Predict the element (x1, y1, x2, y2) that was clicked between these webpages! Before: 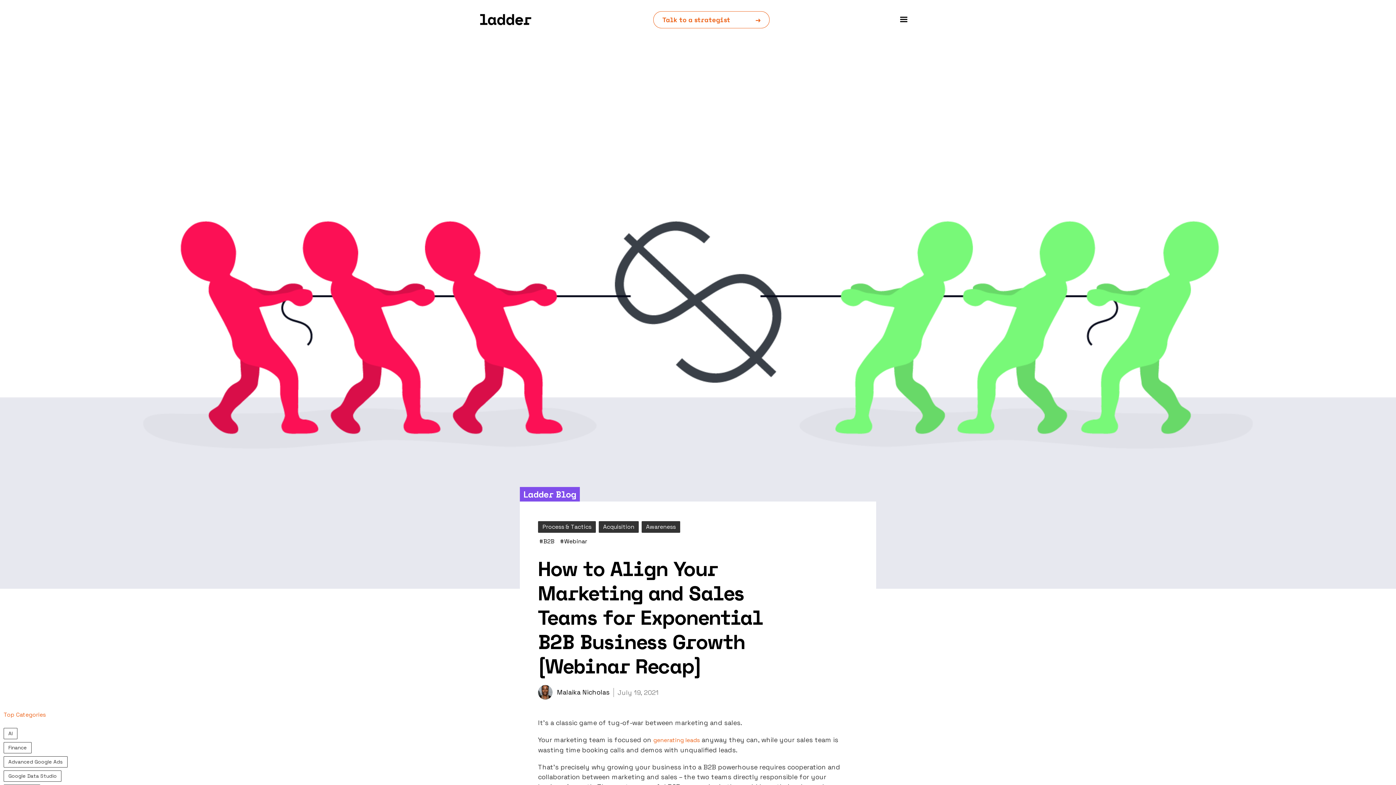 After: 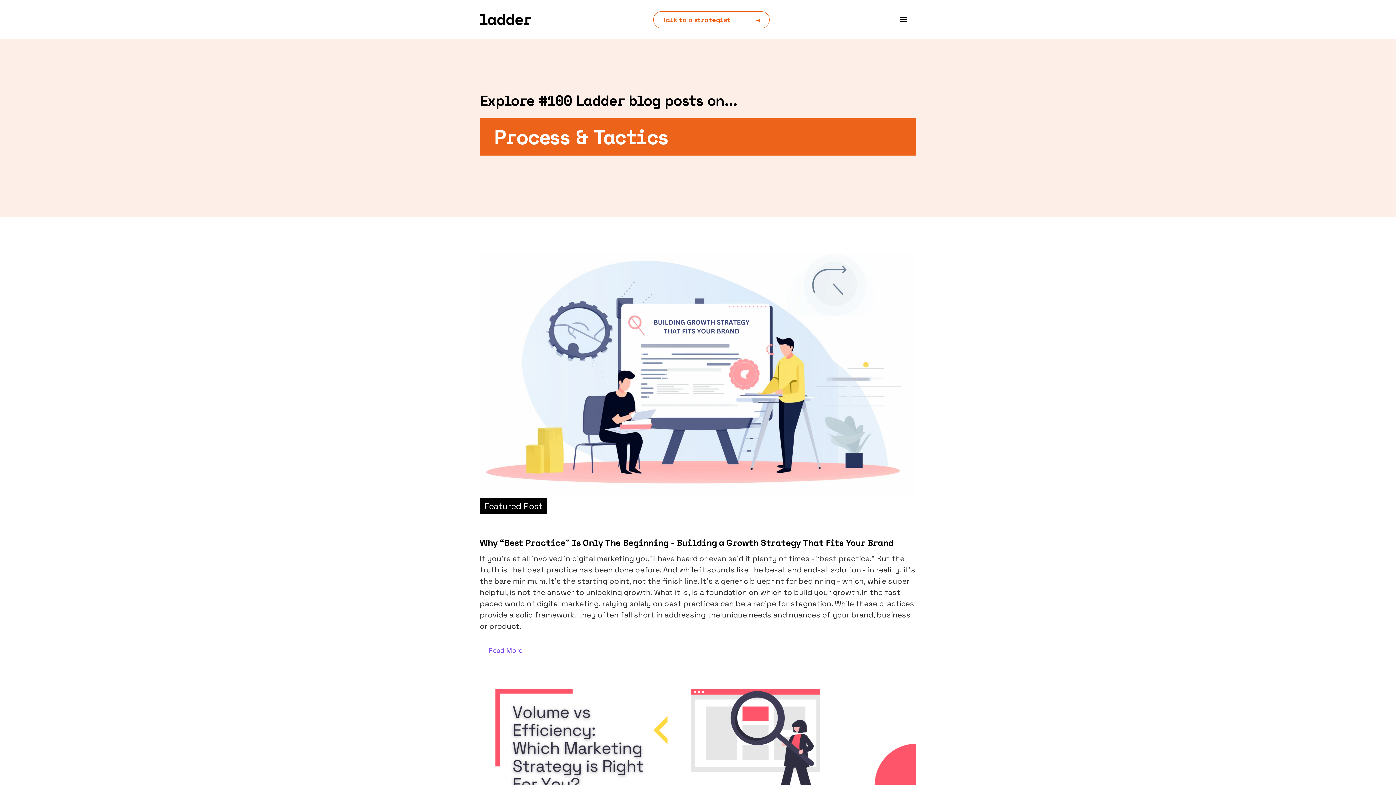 Action: label: Process & Tactics bbox: (538, 521, 596, 533)